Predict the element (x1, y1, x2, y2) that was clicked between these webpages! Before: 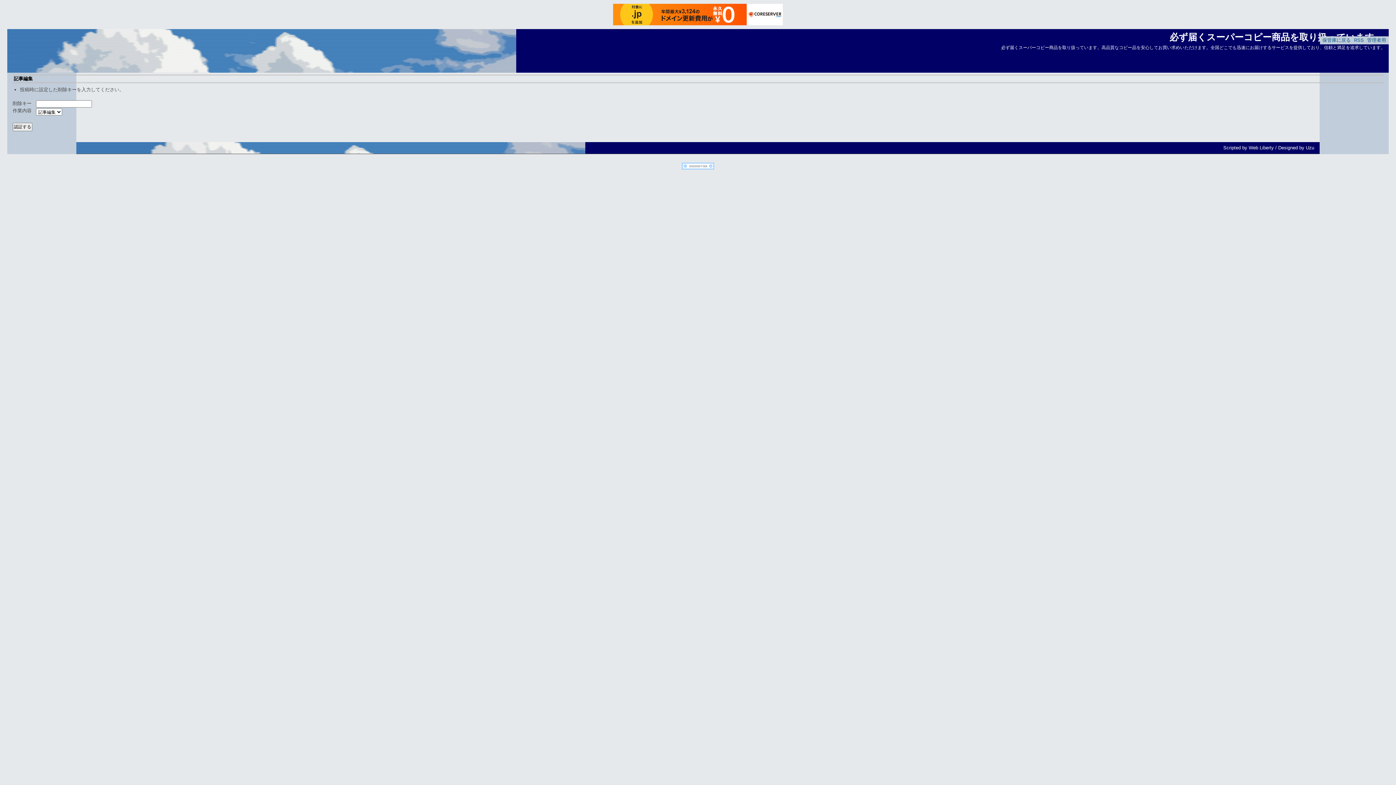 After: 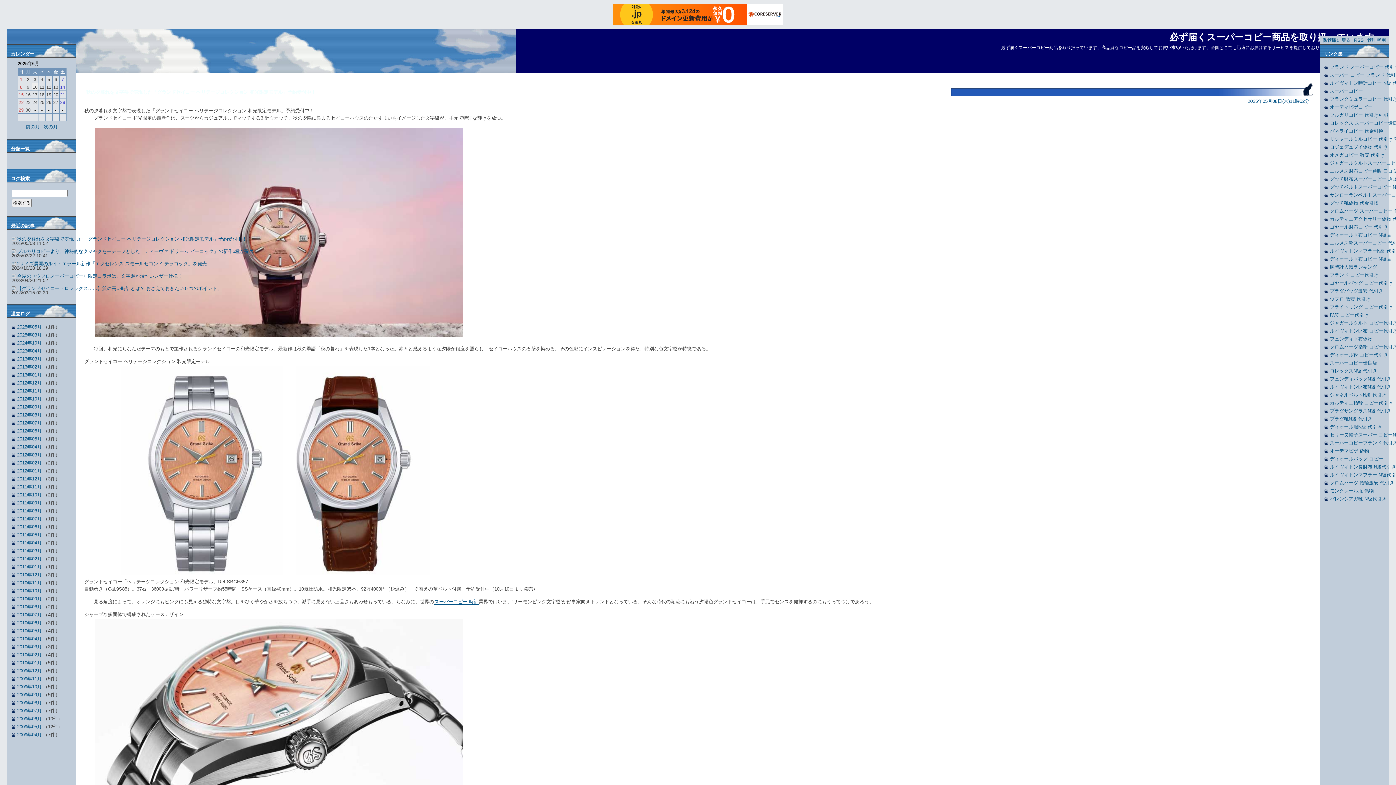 Action: bbox: (1322, 37, 1351, 42) label: 保管庫に戻る